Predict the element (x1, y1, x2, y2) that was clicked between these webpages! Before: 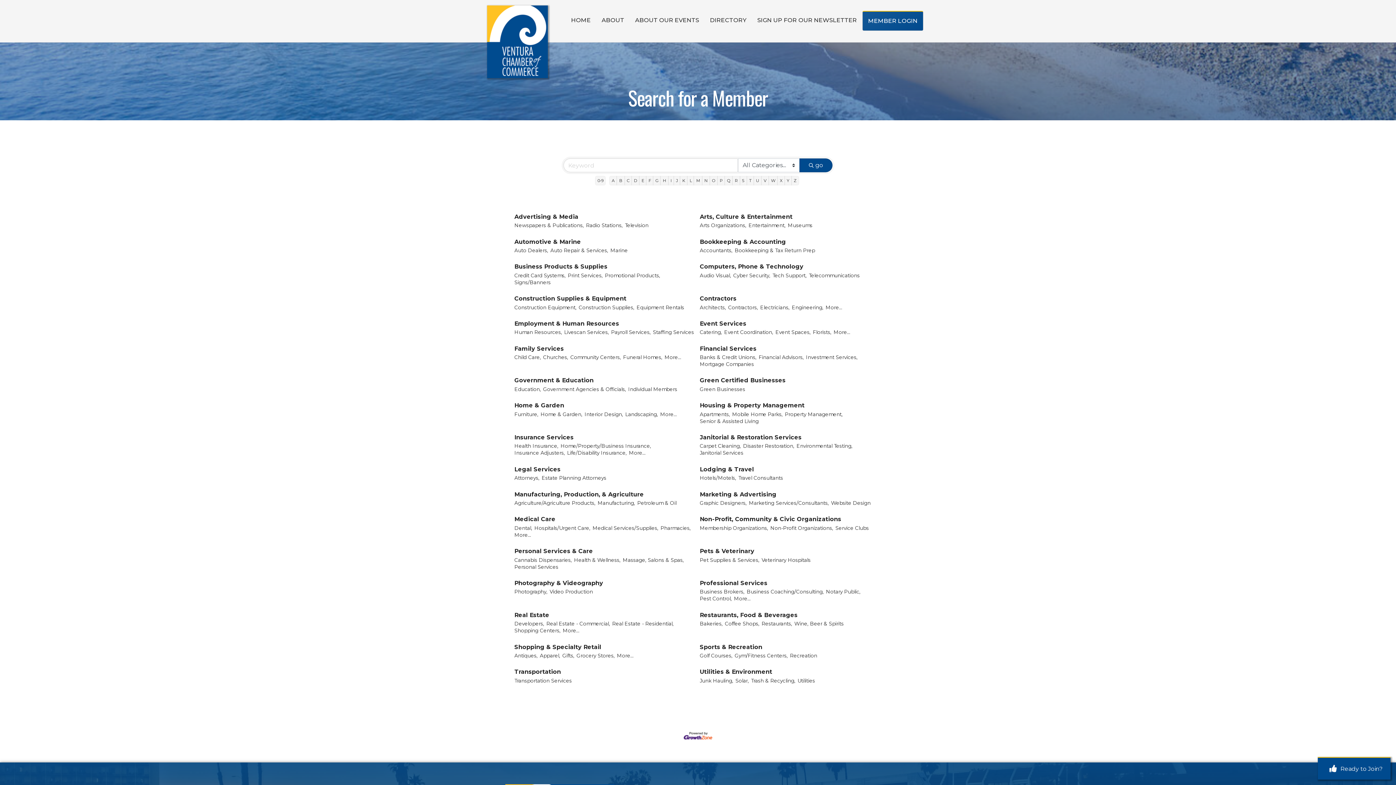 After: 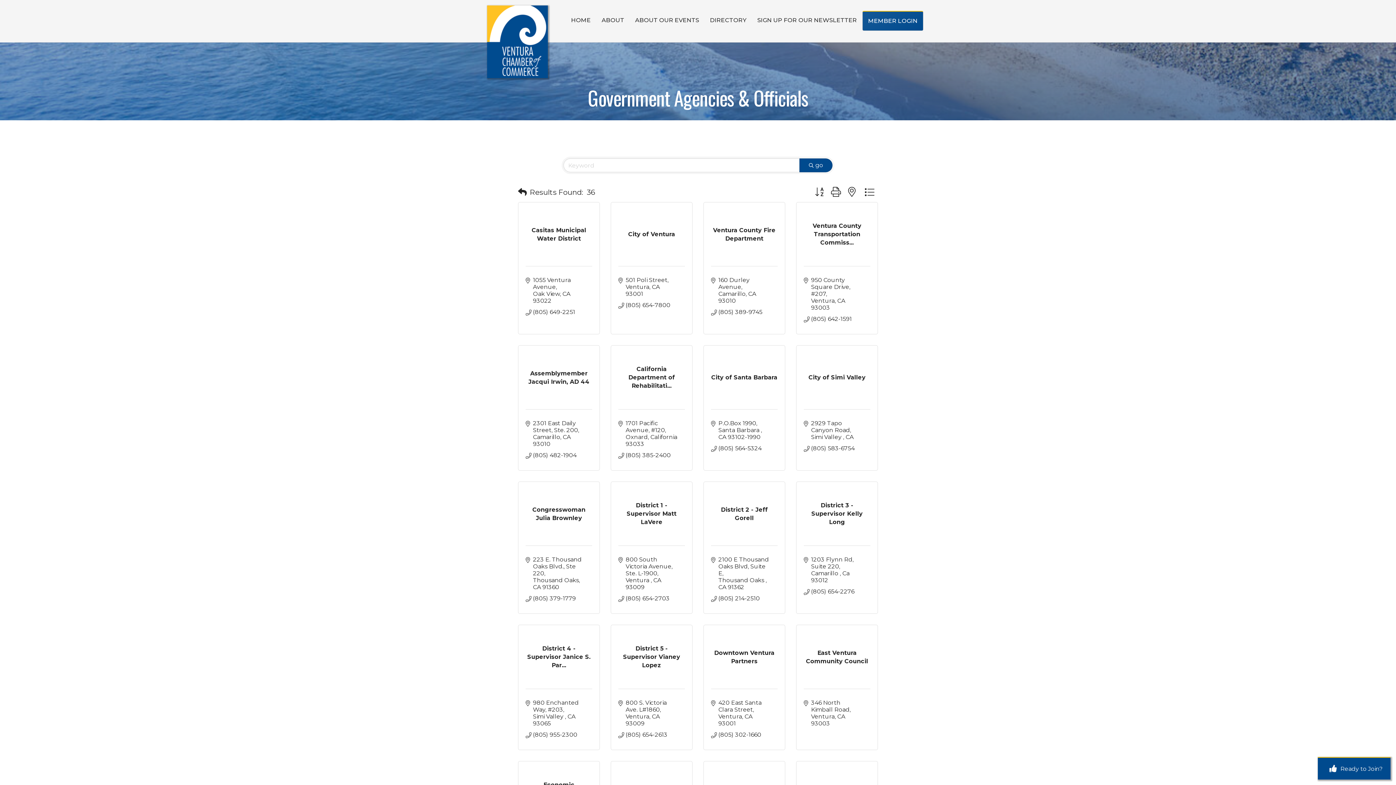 Action: label: Government Agencies & Officials, bbox: (543, 386, 626, 393)